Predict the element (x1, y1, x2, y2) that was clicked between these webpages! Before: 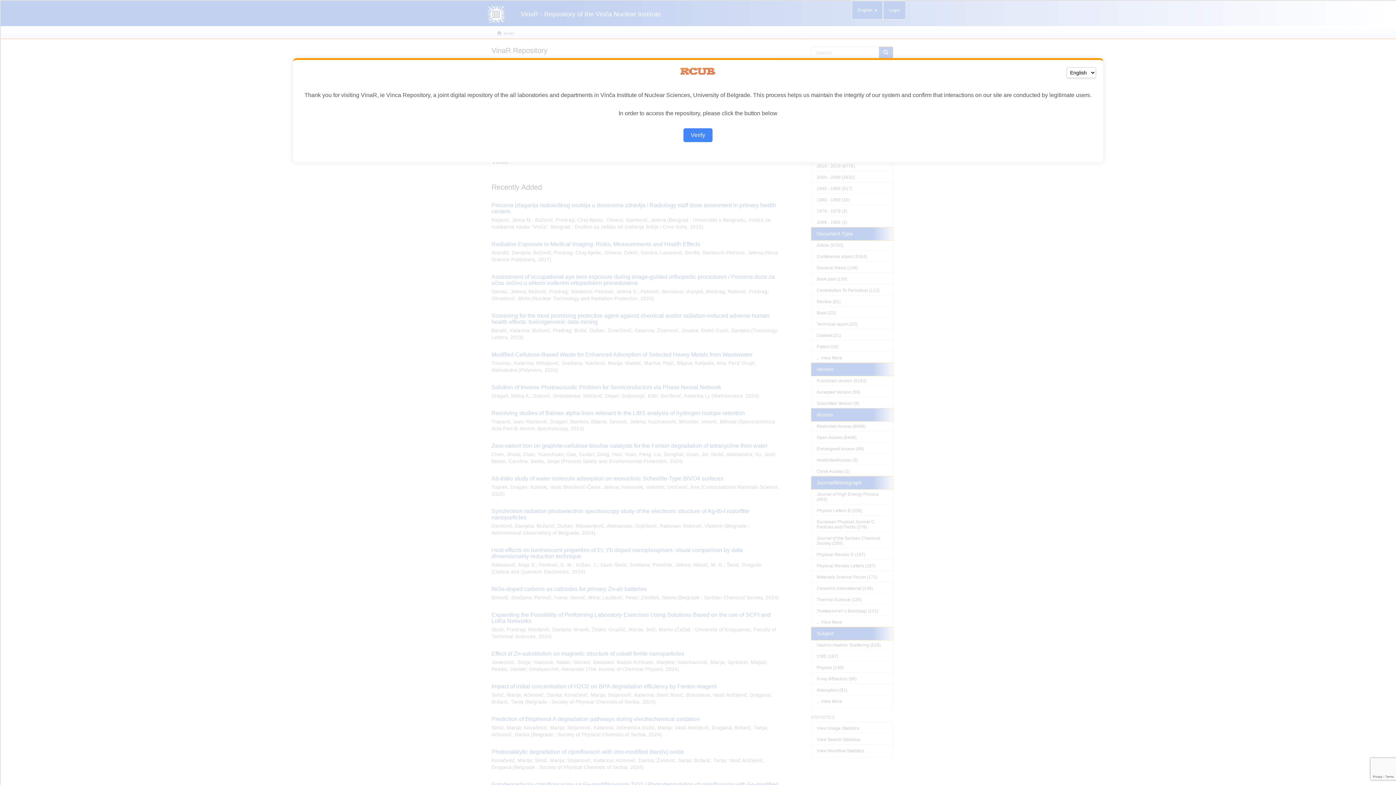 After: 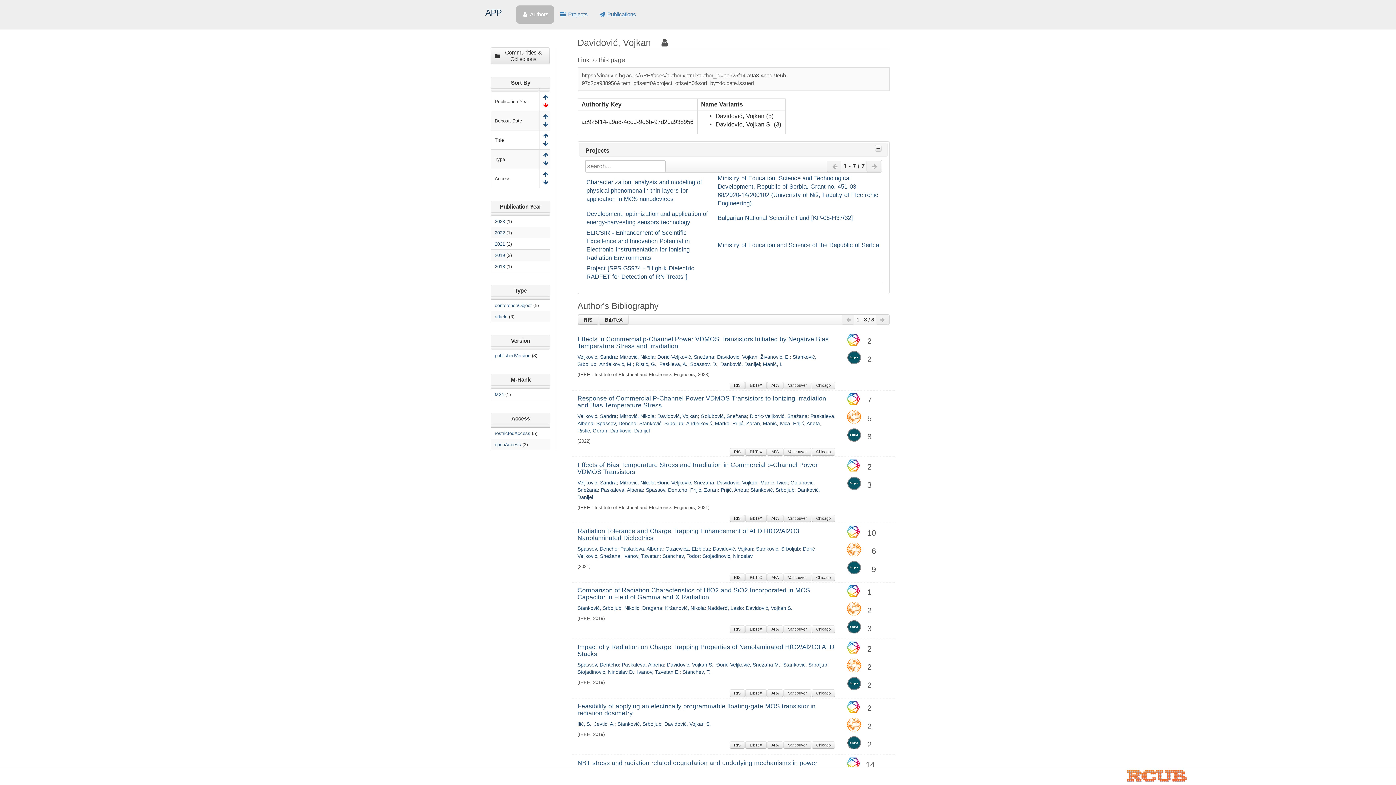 Action: bbox: (683, 128, 712, 142) label: Verify